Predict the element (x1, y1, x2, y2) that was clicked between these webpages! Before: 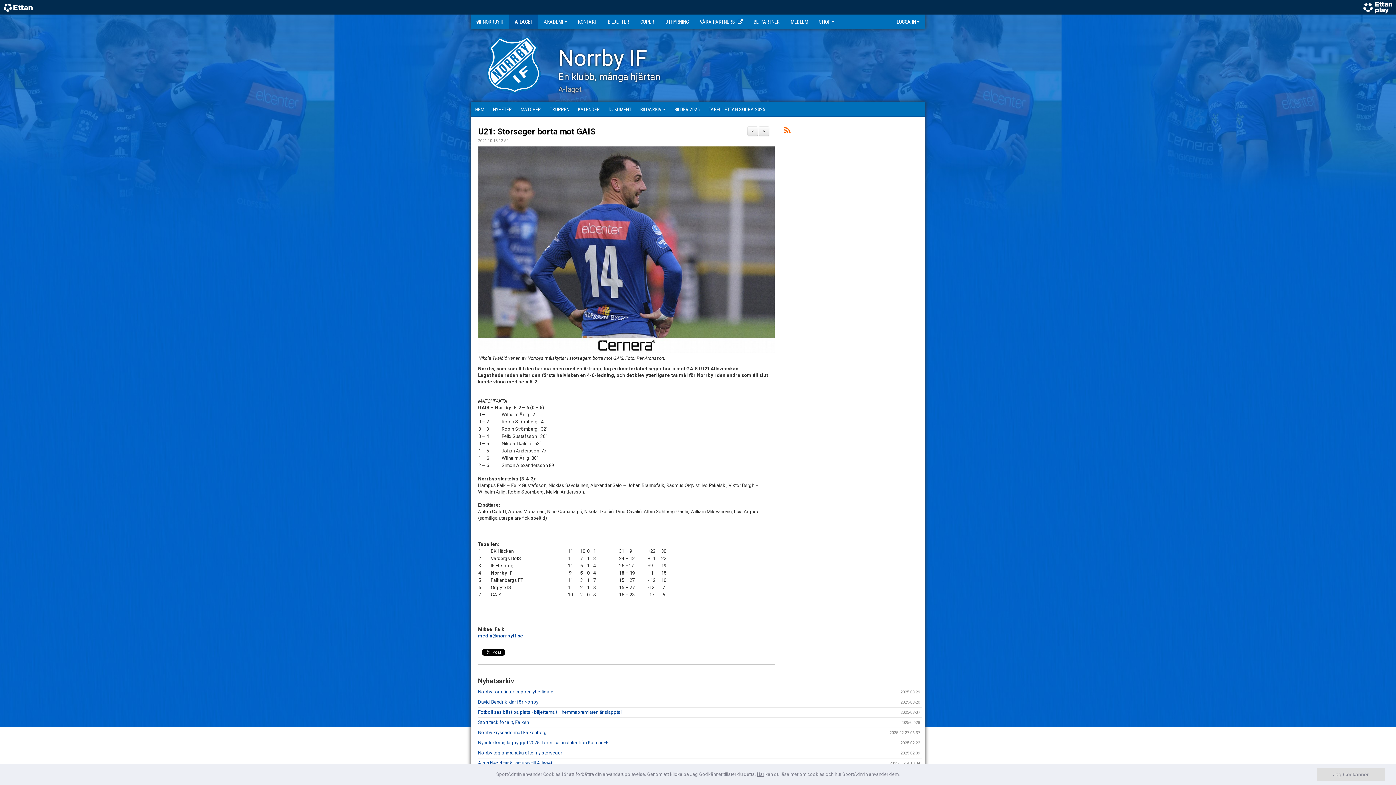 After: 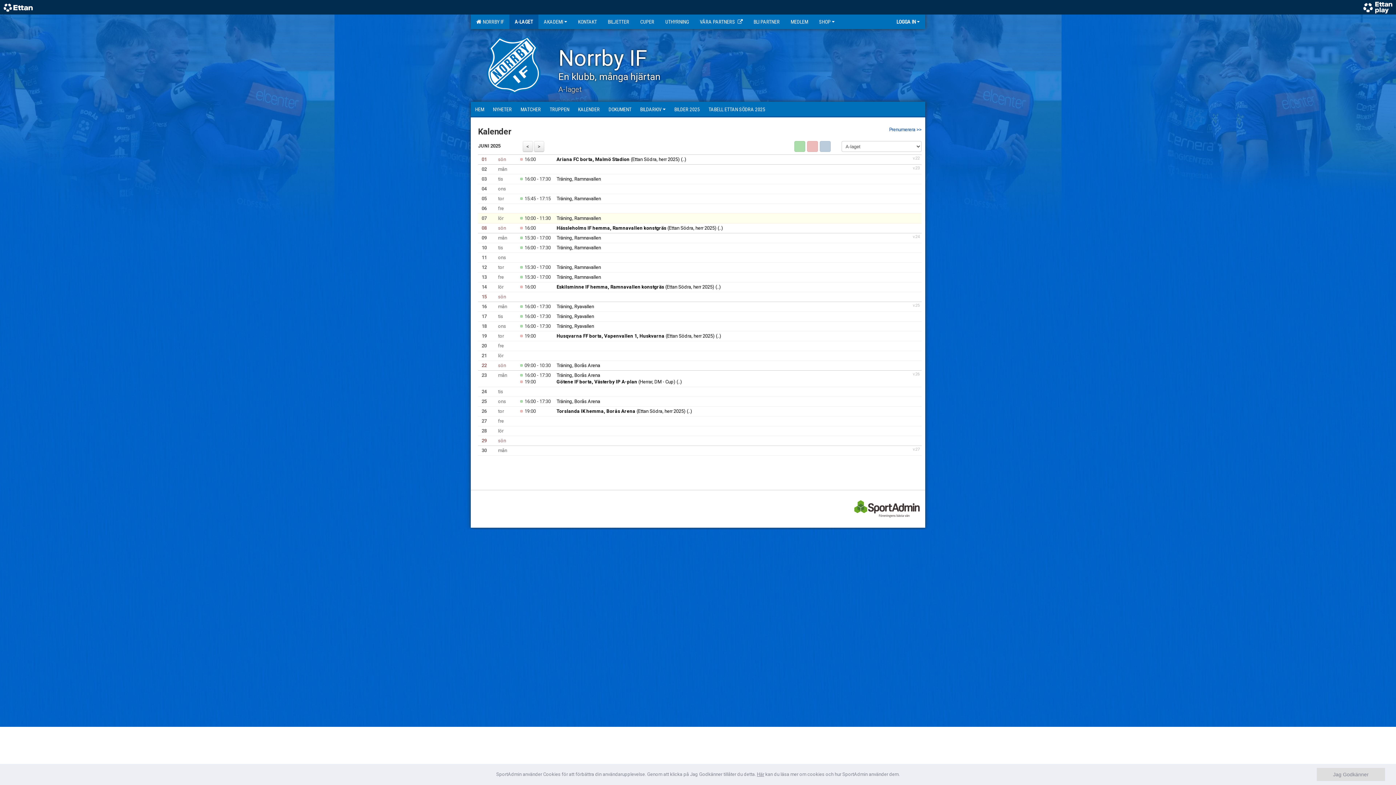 Action: bbox: (573, 101, 604, 116) label: KALENDER